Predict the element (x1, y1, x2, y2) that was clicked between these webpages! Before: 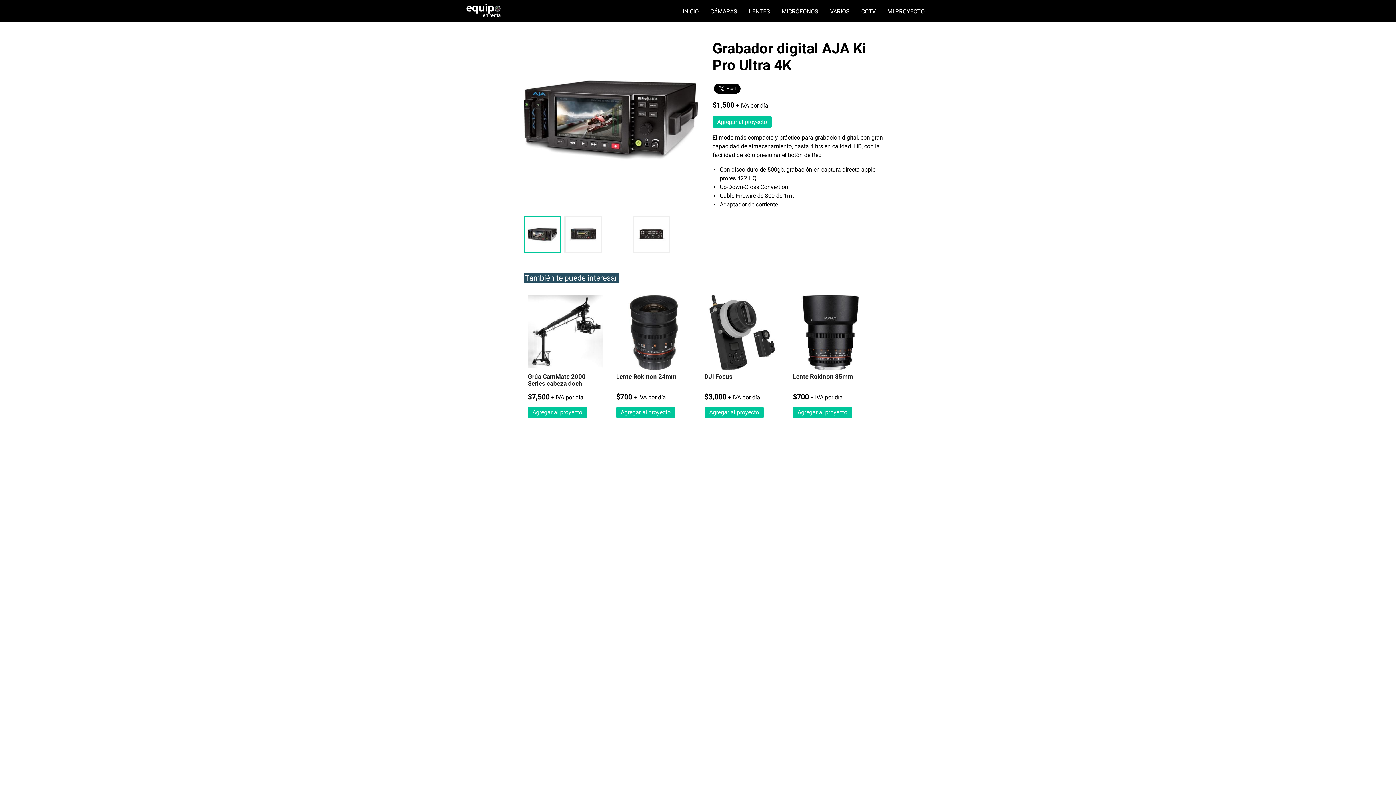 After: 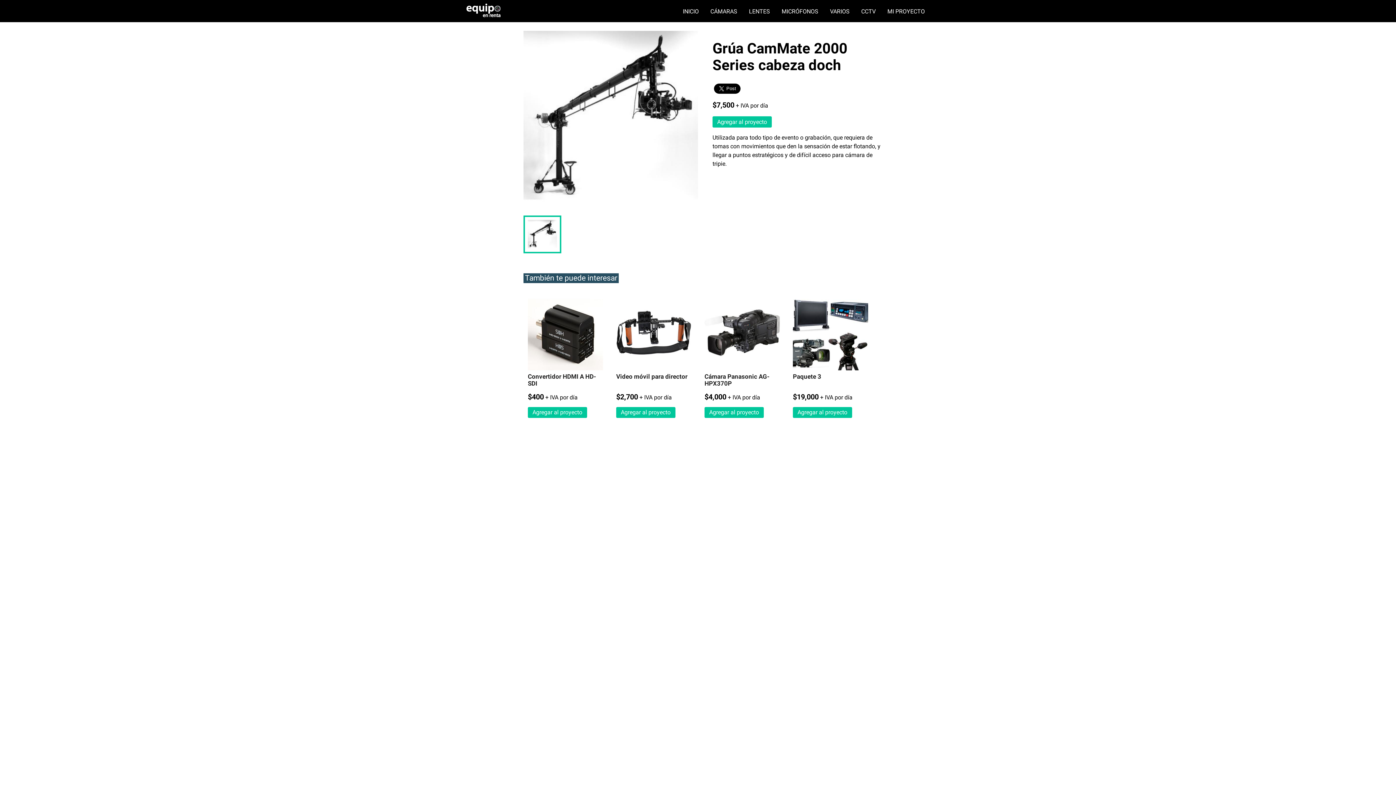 Action: bbox: (528, 295, 603, 387) label: Grúa CamMate 2000 Series cabeza doch